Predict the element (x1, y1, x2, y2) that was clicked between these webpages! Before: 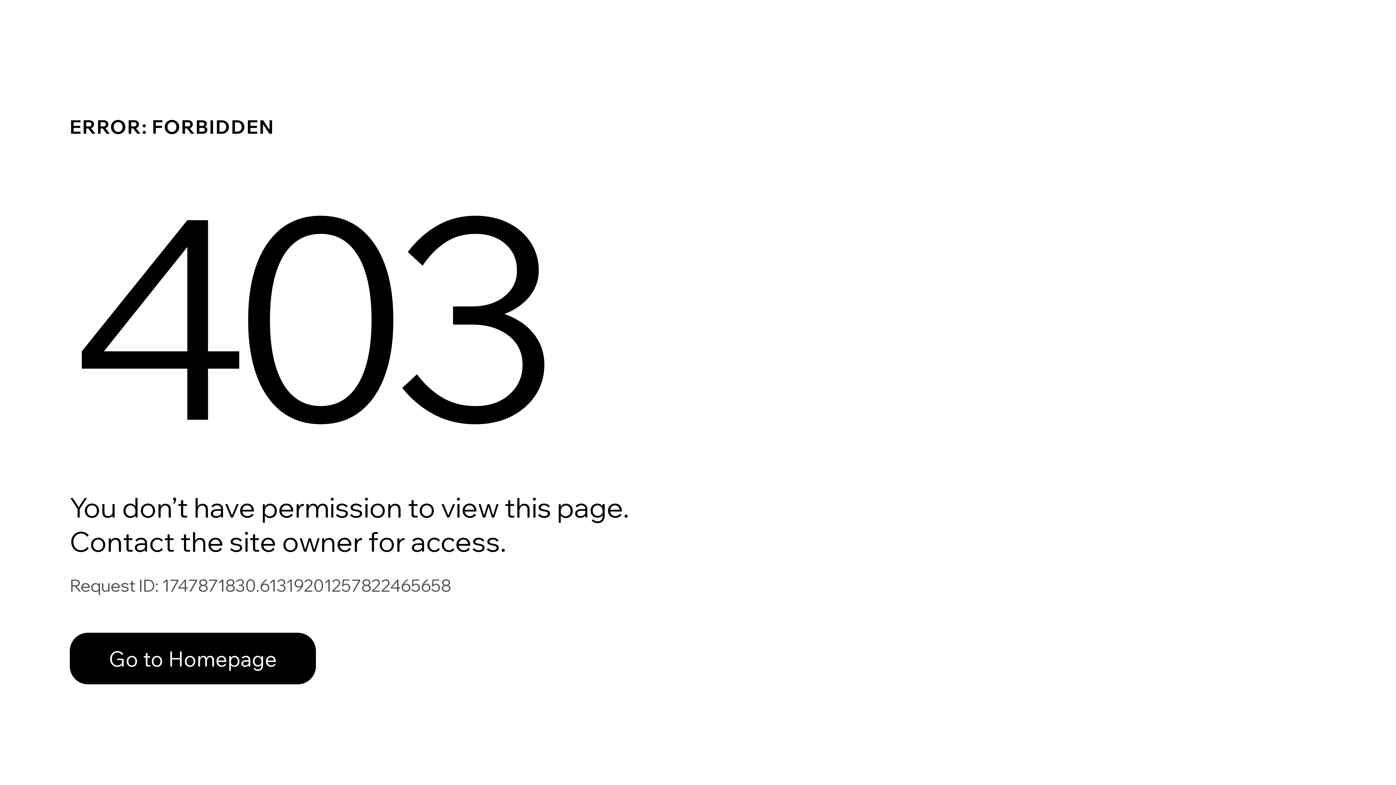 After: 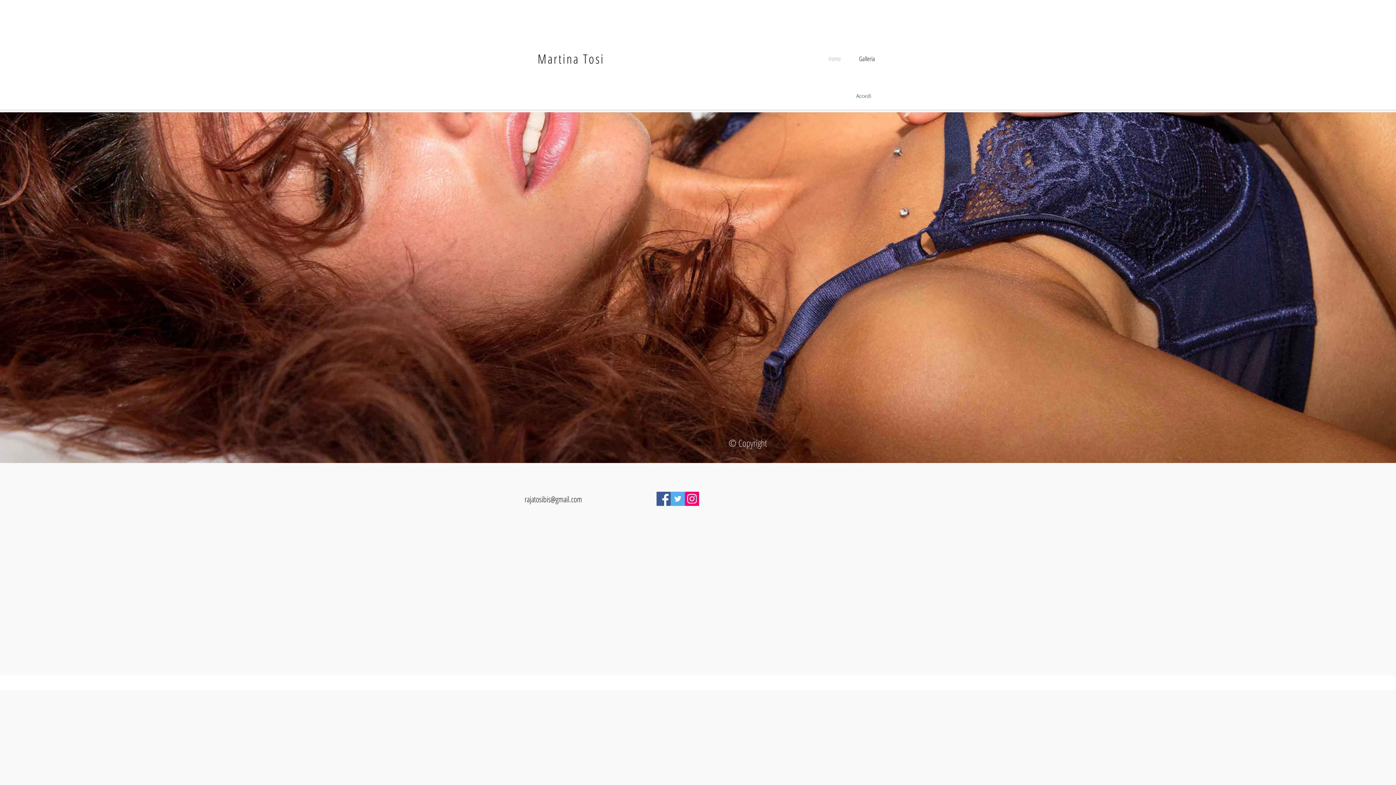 Action: bbox: (69, 617, 768, 694) label: Go to Homepage